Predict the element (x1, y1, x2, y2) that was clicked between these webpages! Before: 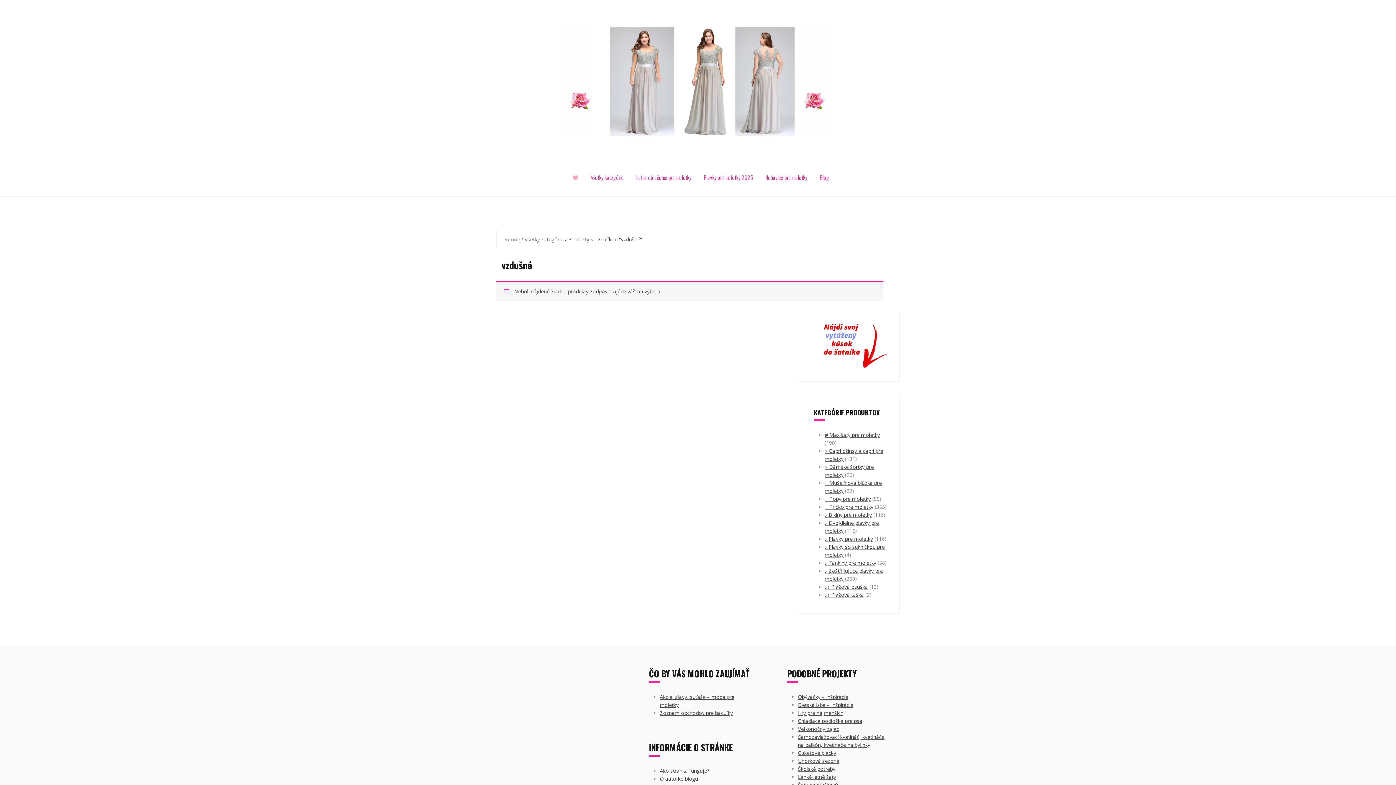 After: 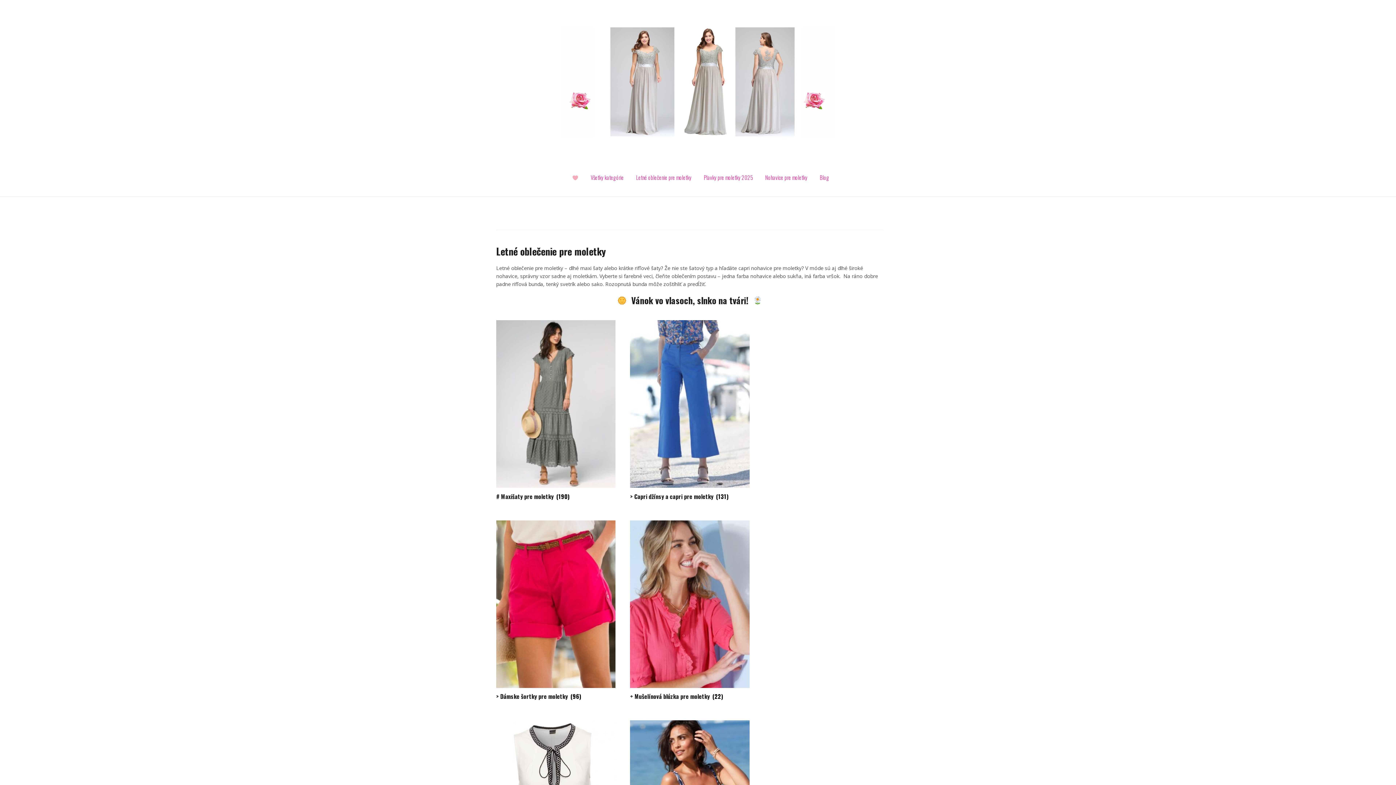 Action: label: Letné oblečenie pre moletky bbox: (636, 173, 691, 181)